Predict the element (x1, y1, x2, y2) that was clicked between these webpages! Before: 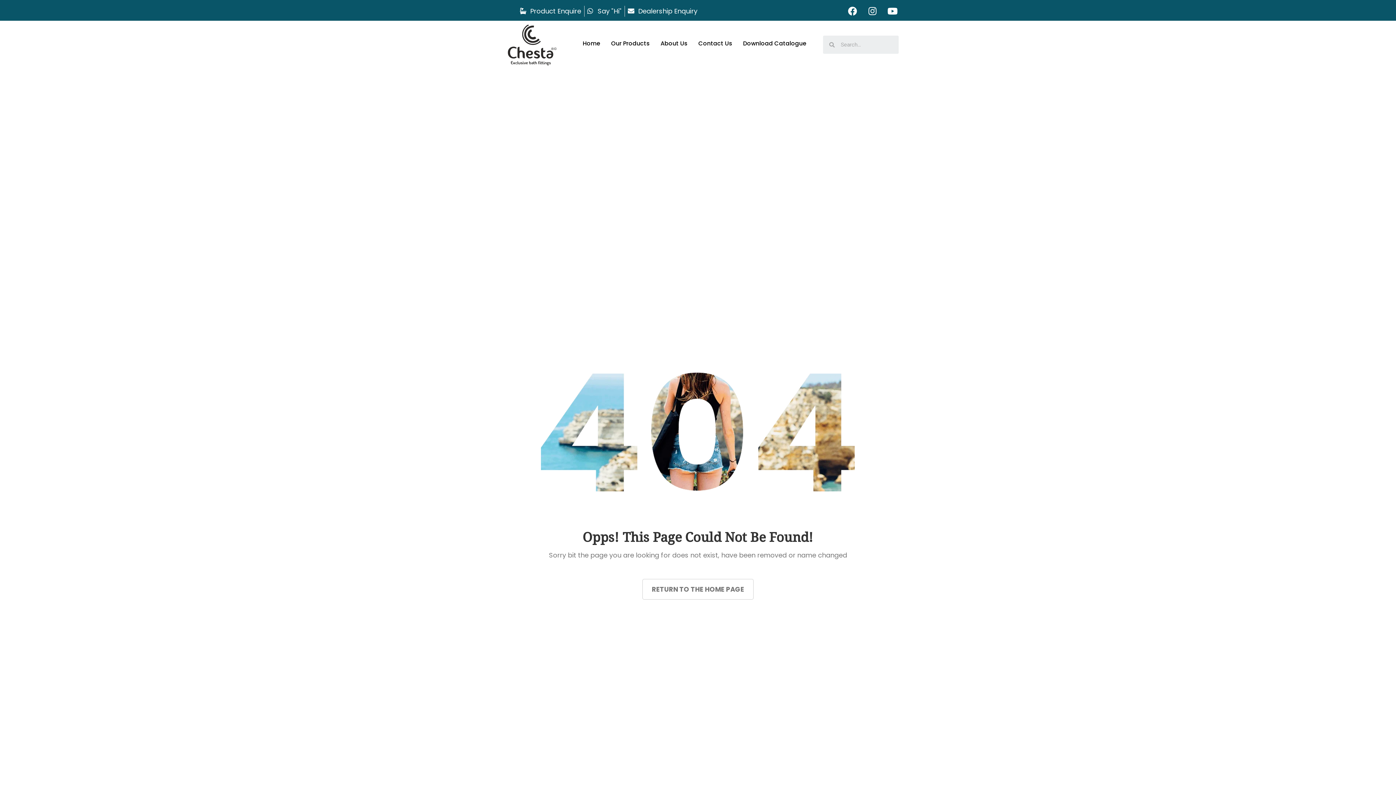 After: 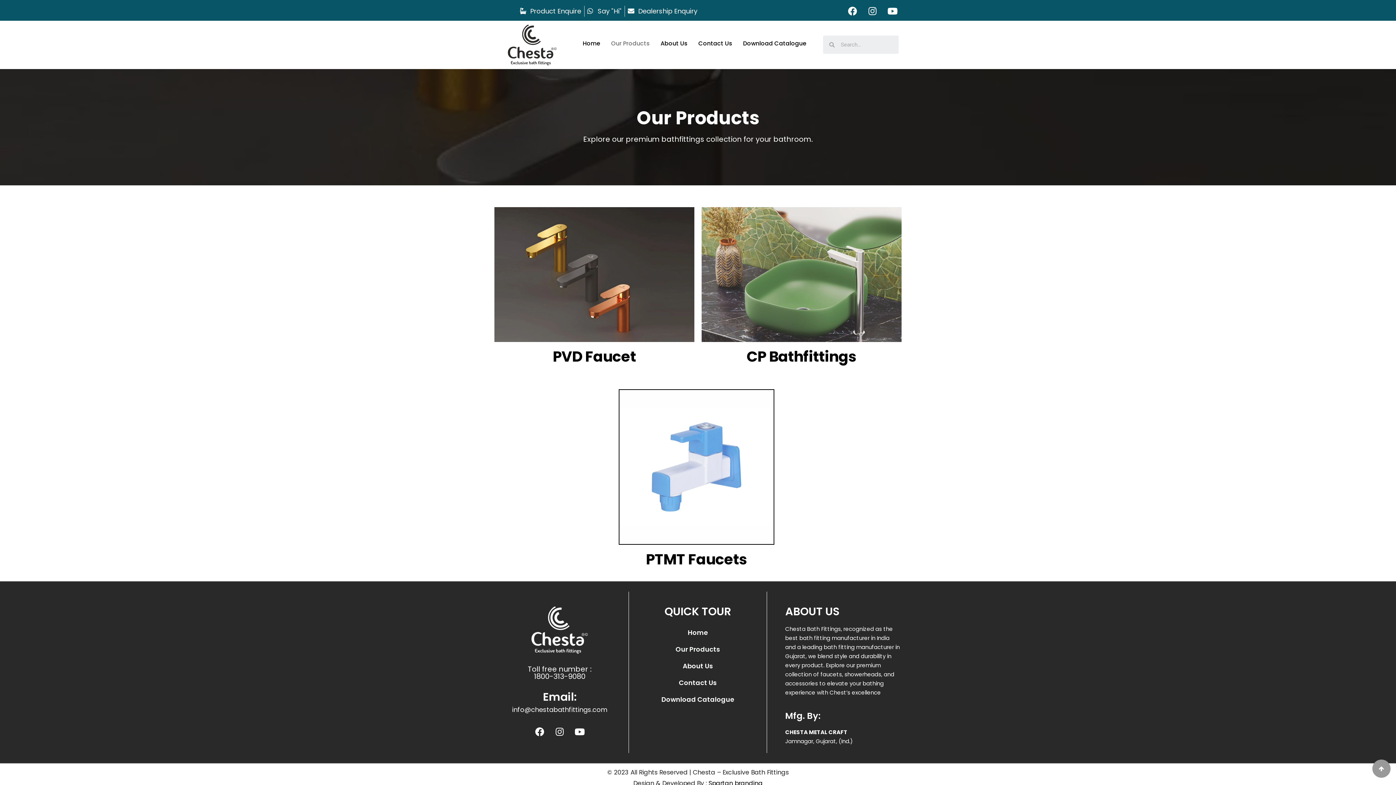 Action: bbox: (605, 24, 655, 62) label: Our Products